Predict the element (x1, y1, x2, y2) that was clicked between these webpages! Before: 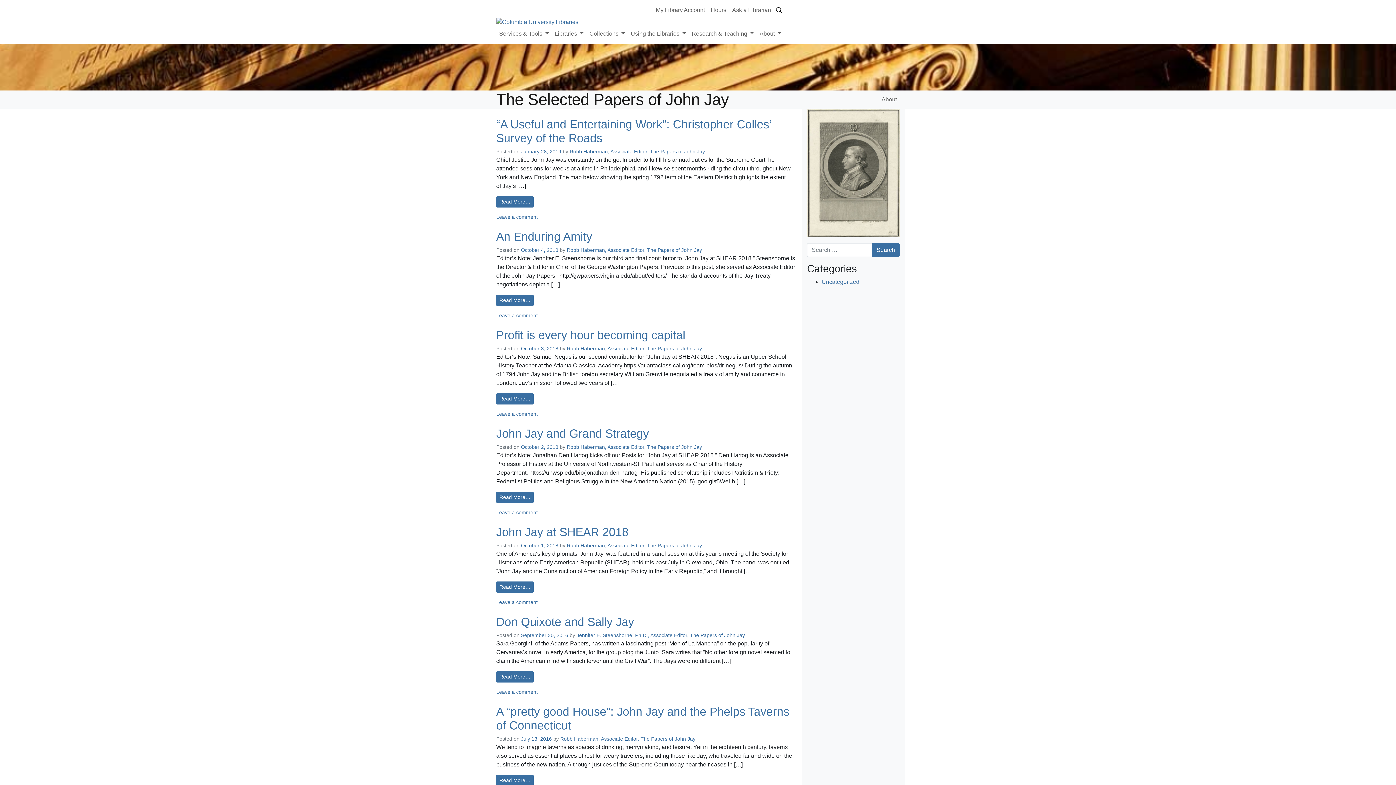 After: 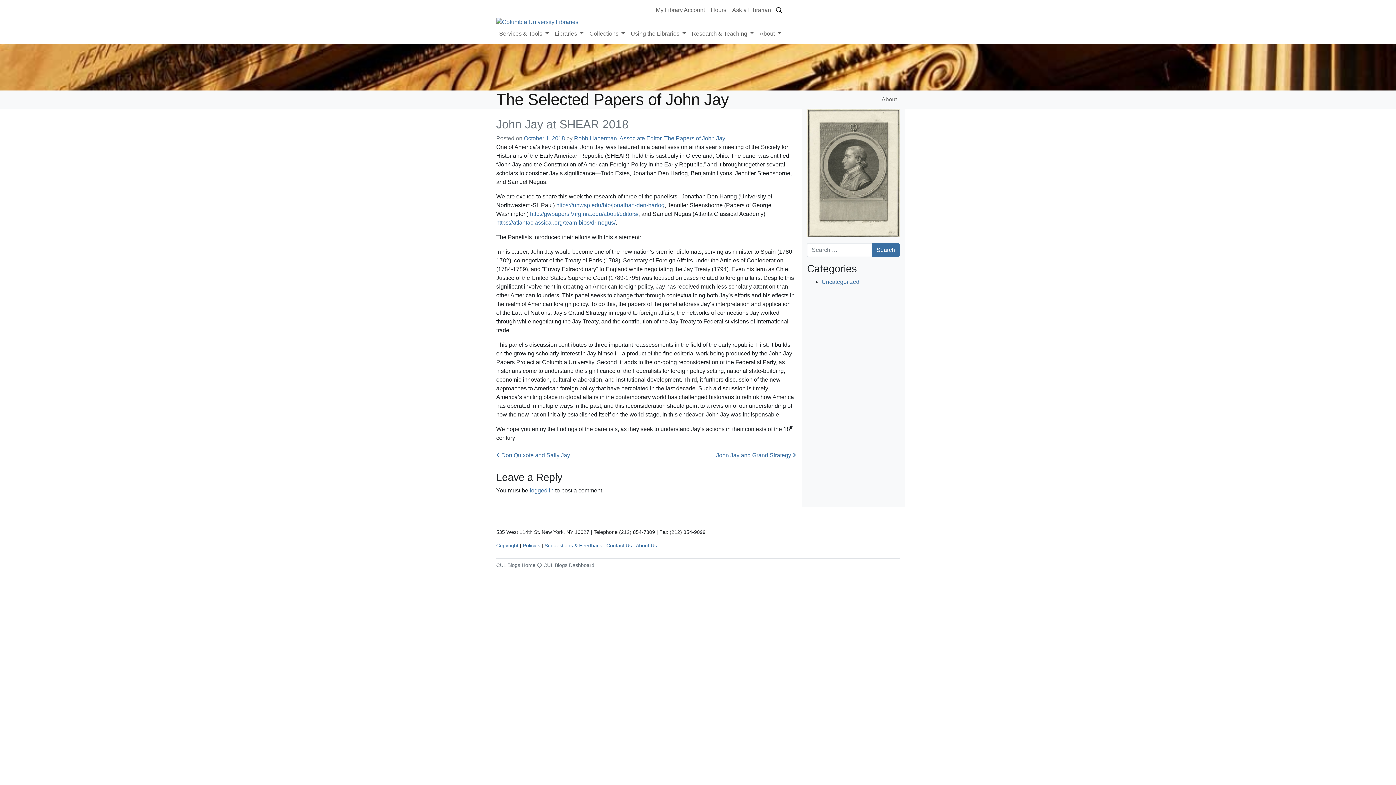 Action: label: John Jay at SHEAR 2018 bbox: (496, 525, 628, 538)